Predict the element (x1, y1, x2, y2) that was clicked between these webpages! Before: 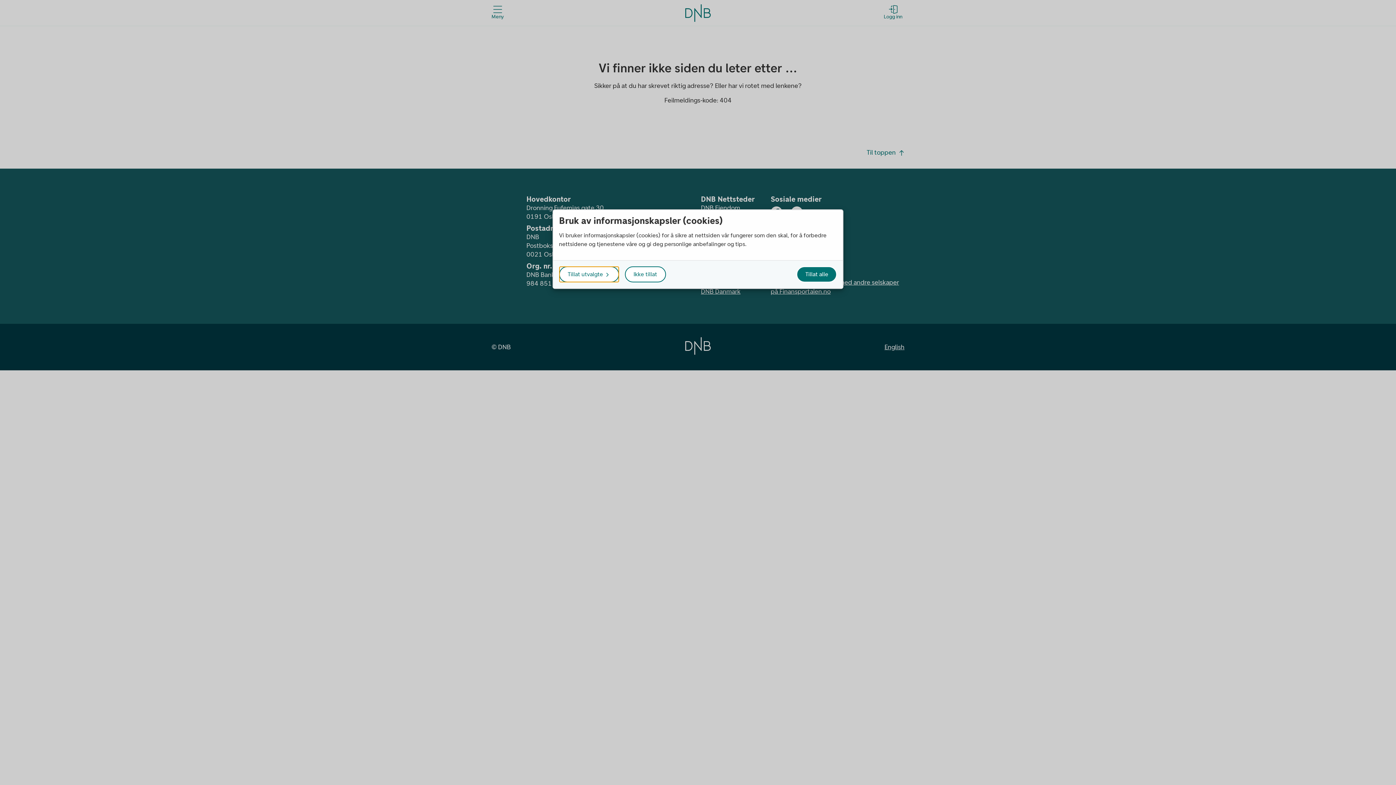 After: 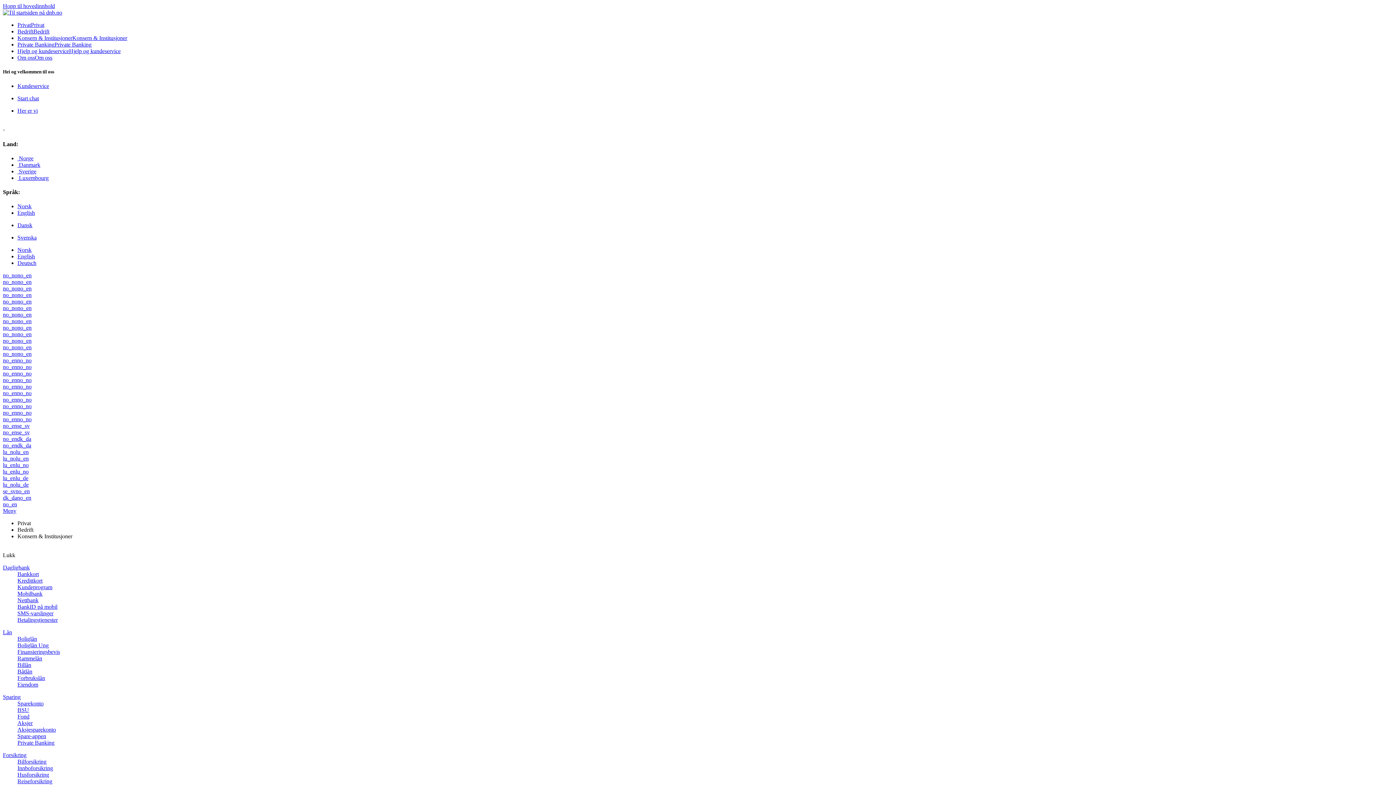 Action: label: Tillat utvalgte  bbox: (559, 266, 619, 282)